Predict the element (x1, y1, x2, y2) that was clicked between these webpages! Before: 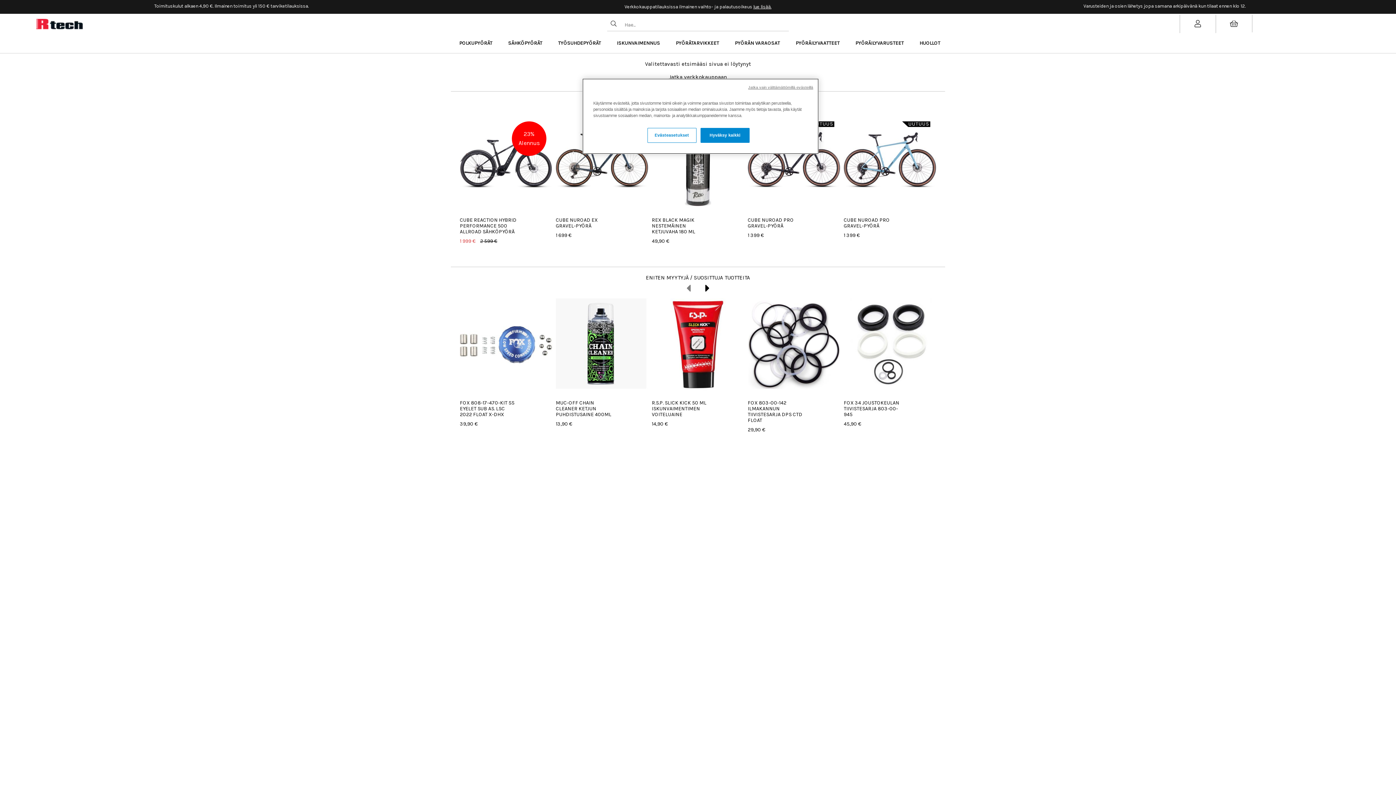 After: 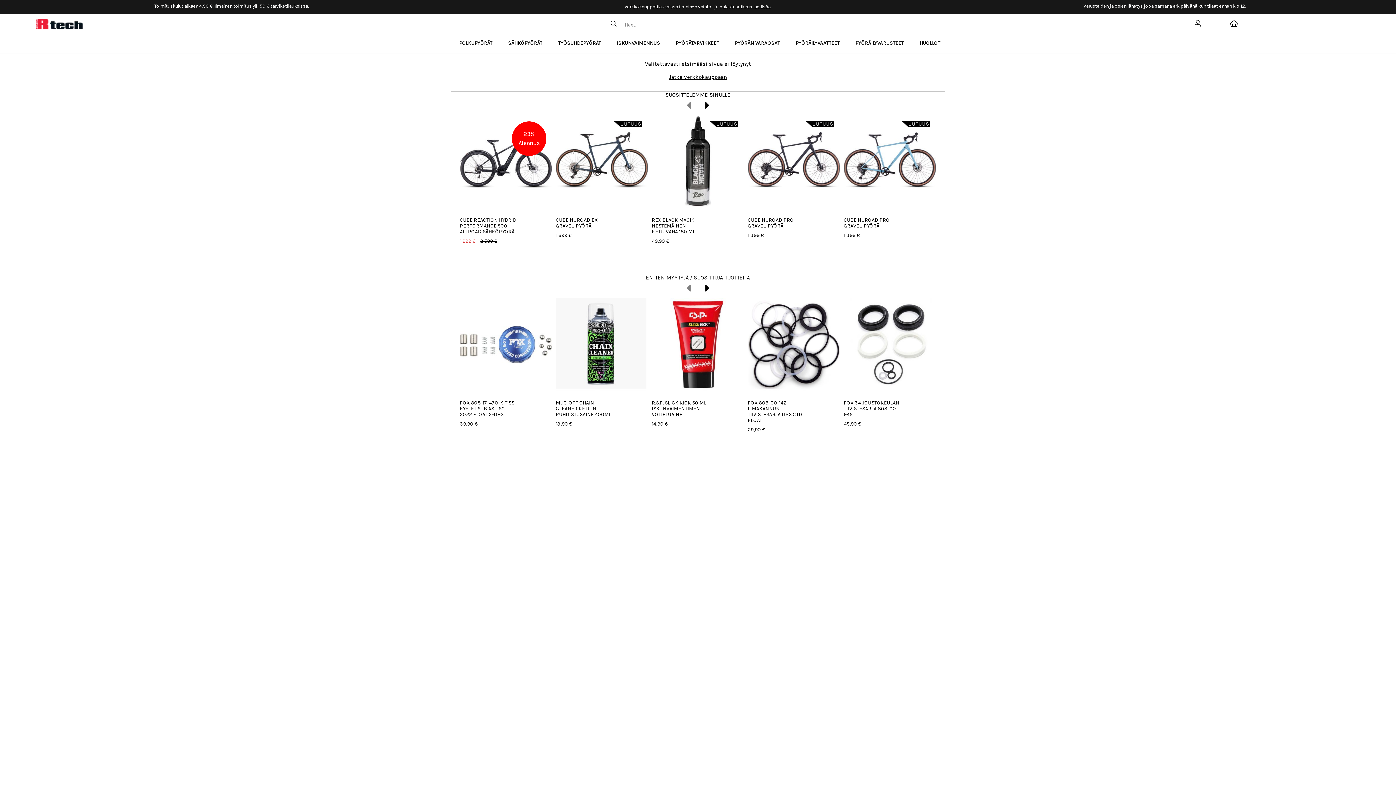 Action: label: Hyväksy kaikki bbox: (700, 128, 749, 142)